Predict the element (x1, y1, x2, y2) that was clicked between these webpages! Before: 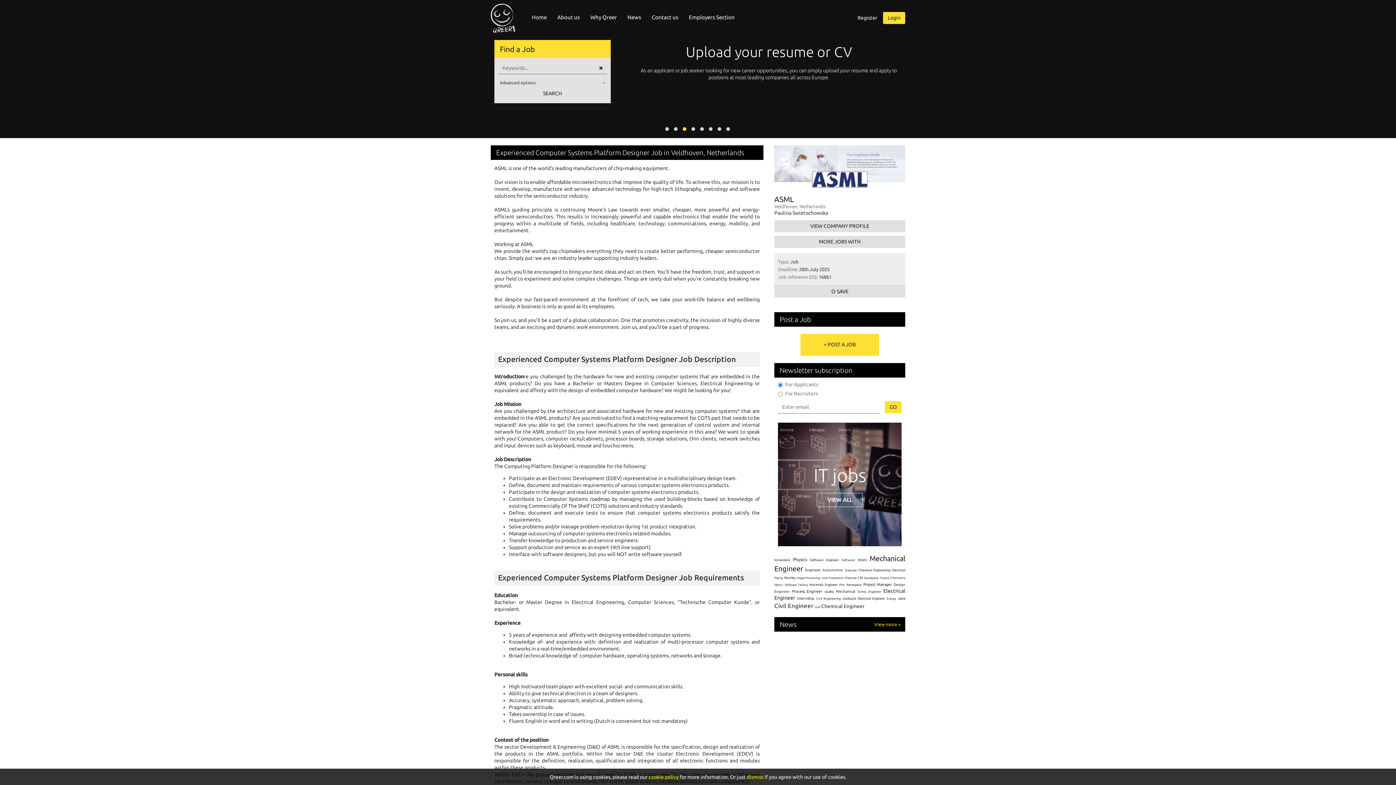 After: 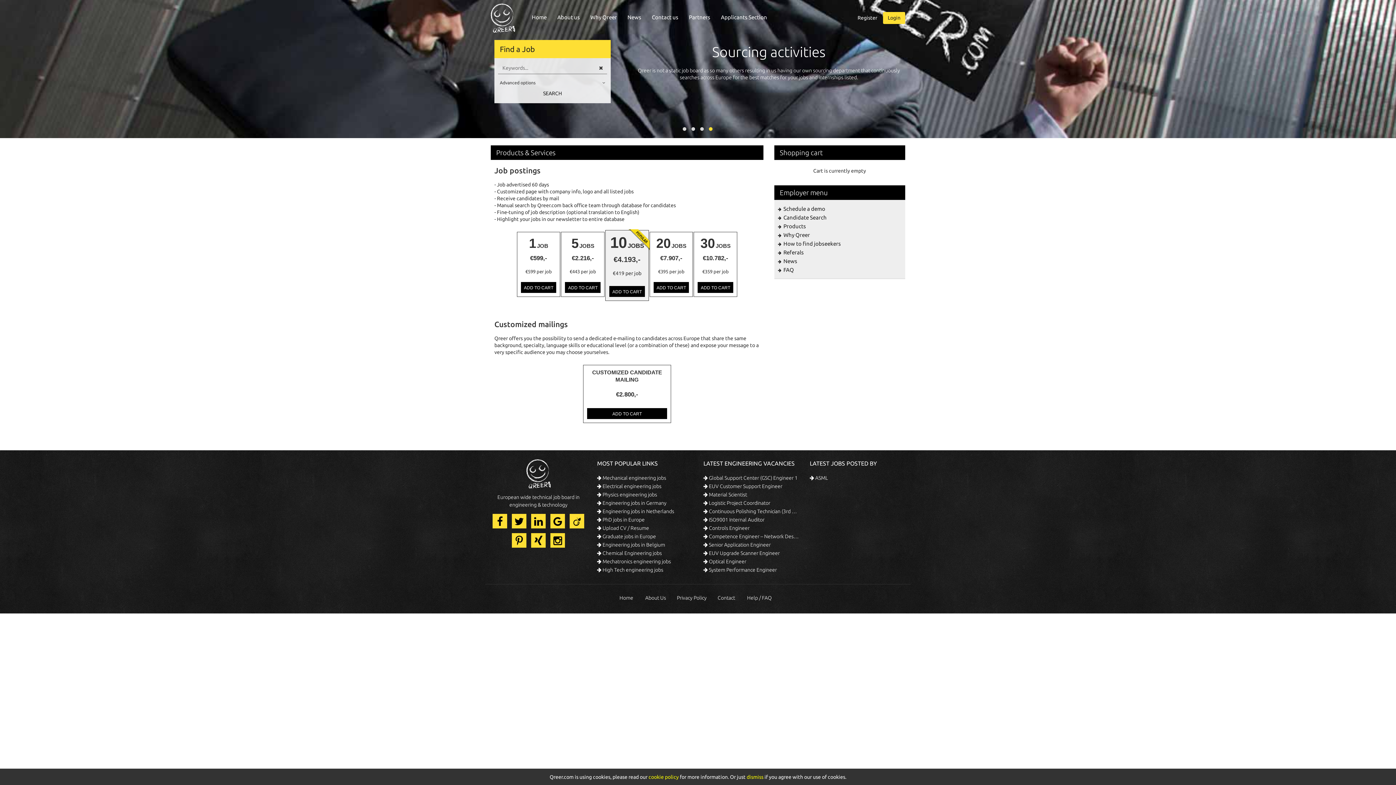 Action: label: Employers Section bbox: (685, 12, 738, 22)